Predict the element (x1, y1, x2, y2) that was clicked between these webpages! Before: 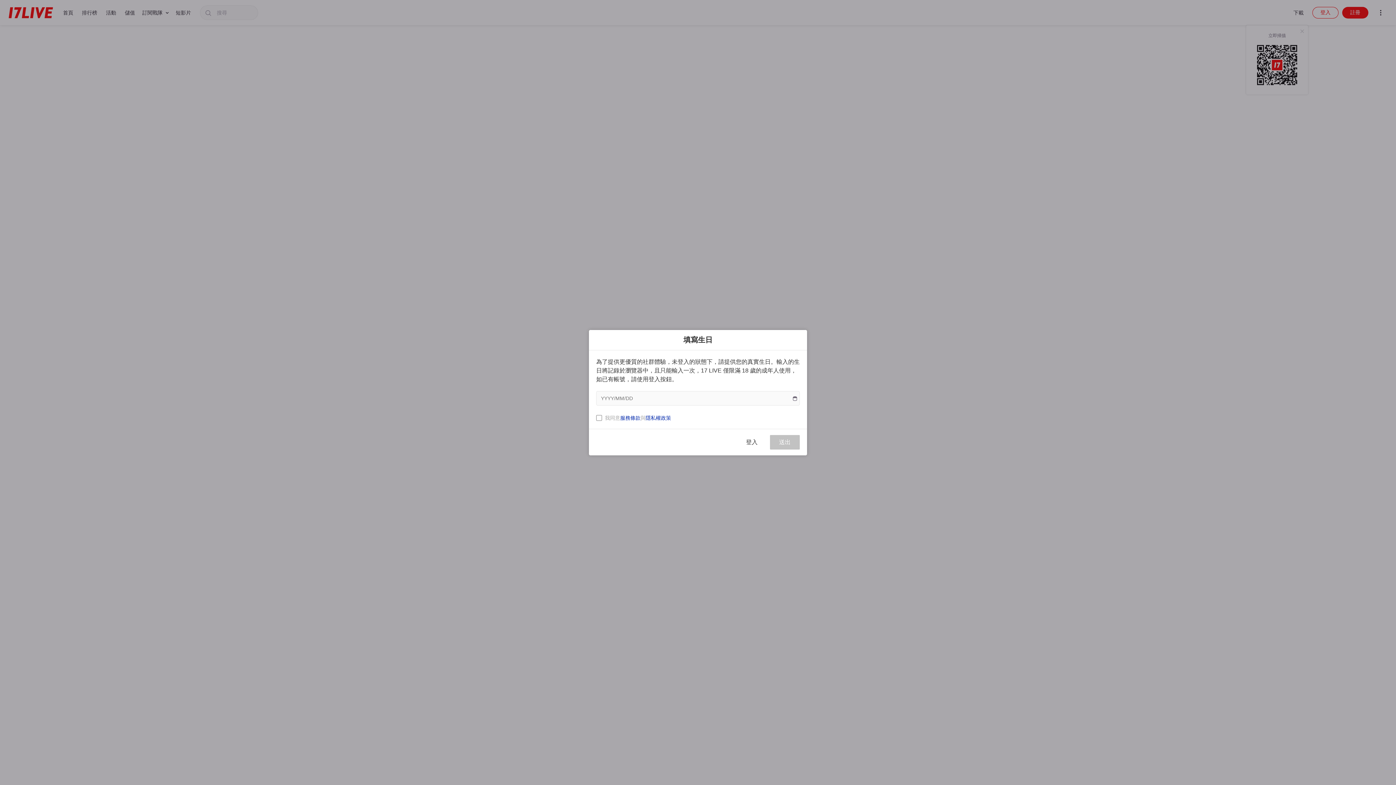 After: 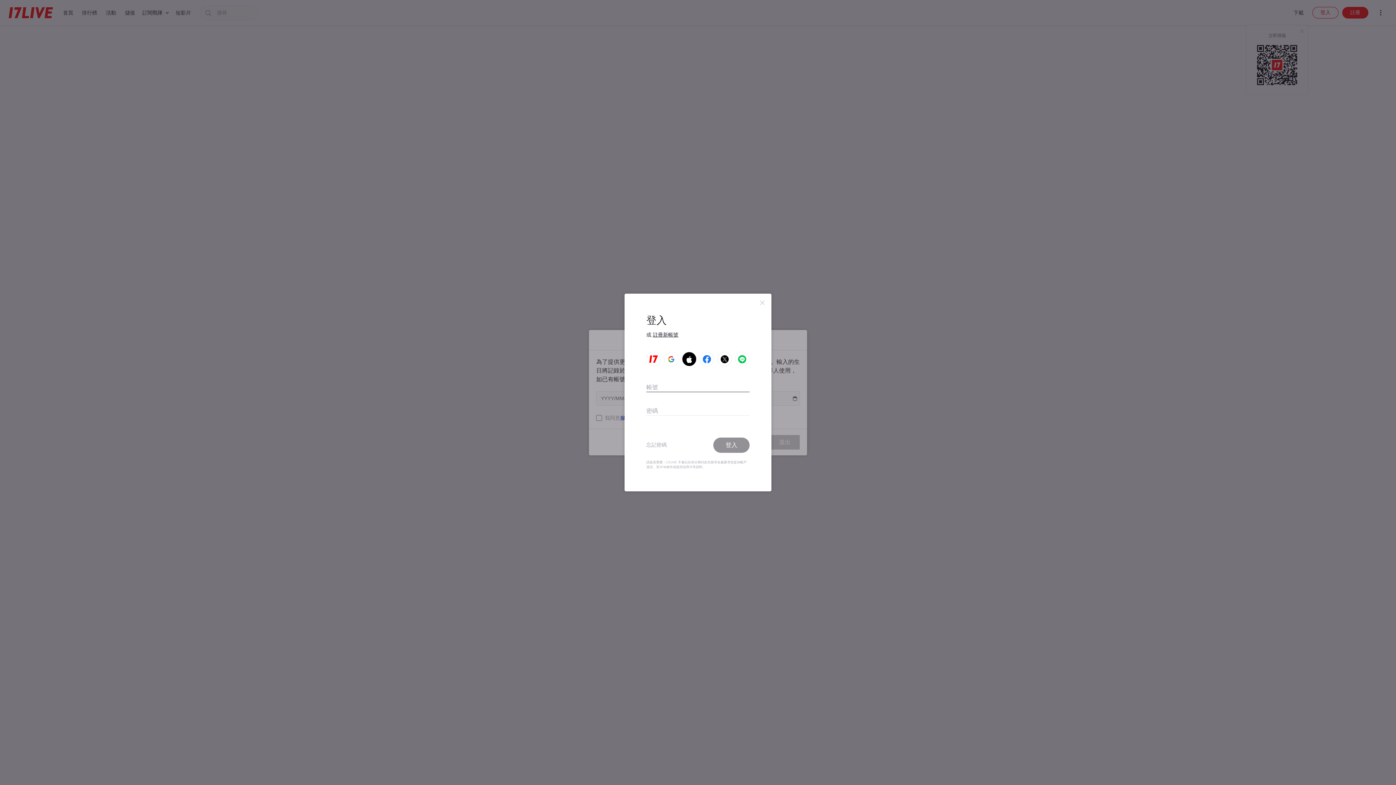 Action: bbox: (737, 435, 766, 449) label: 登入